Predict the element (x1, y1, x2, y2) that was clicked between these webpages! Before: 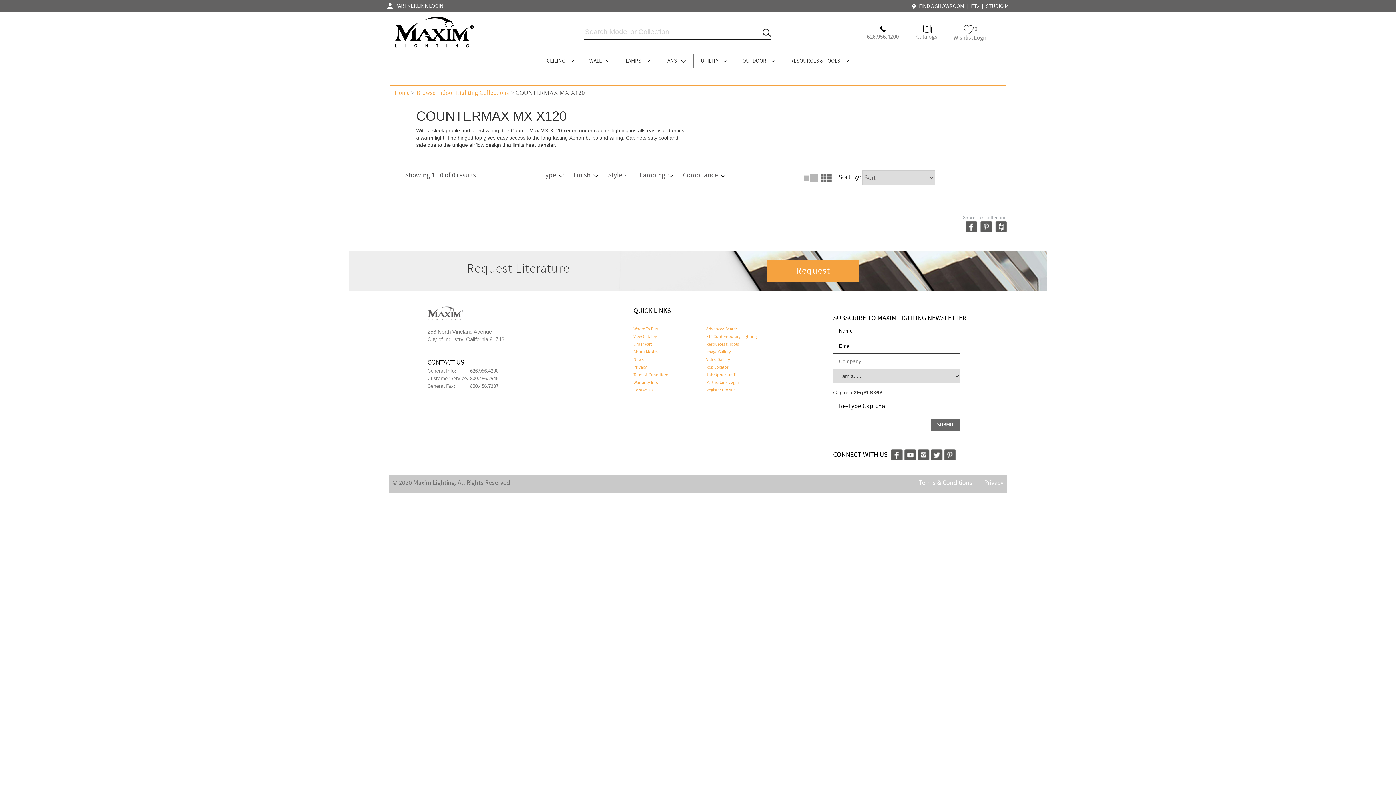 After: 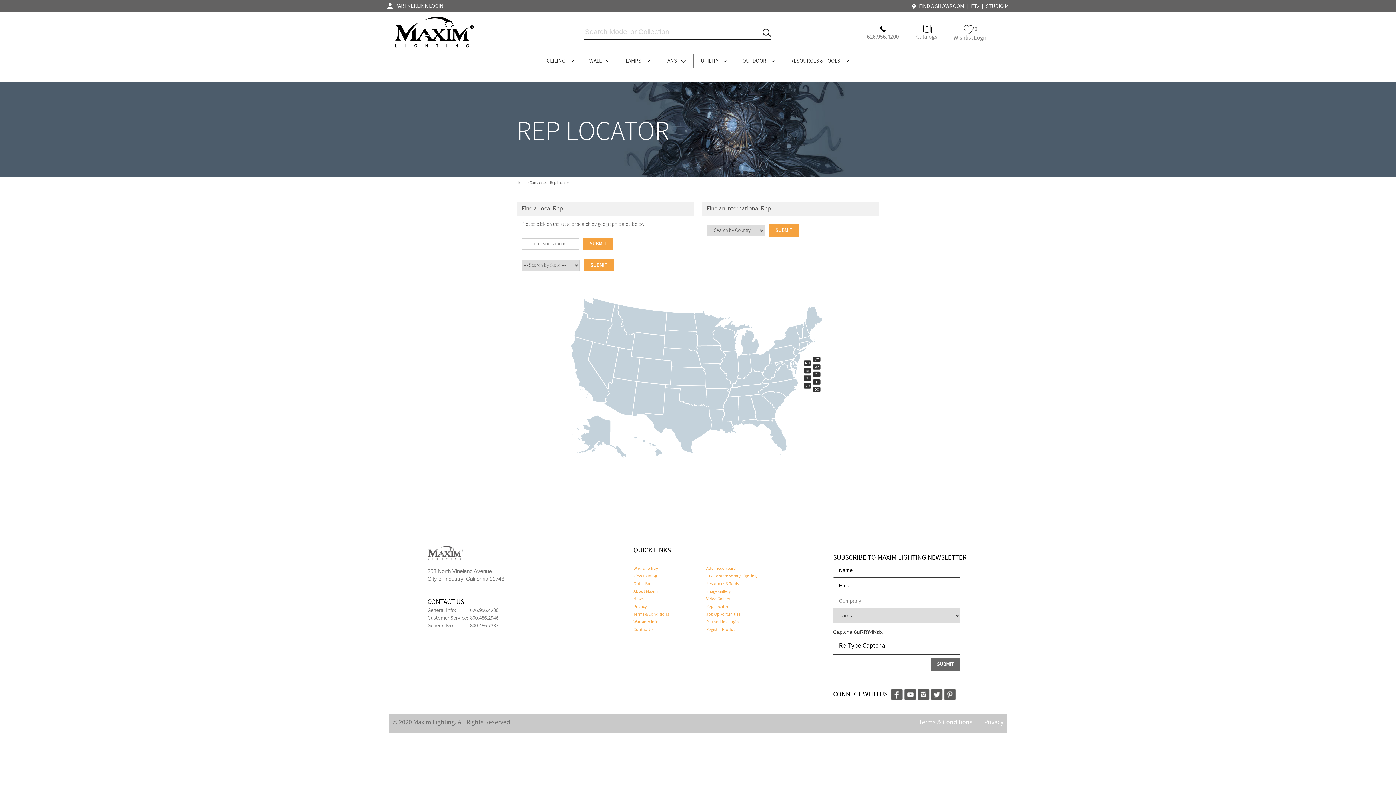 Action: label: Rep Locator bbox: (706, 364, 728, 370)